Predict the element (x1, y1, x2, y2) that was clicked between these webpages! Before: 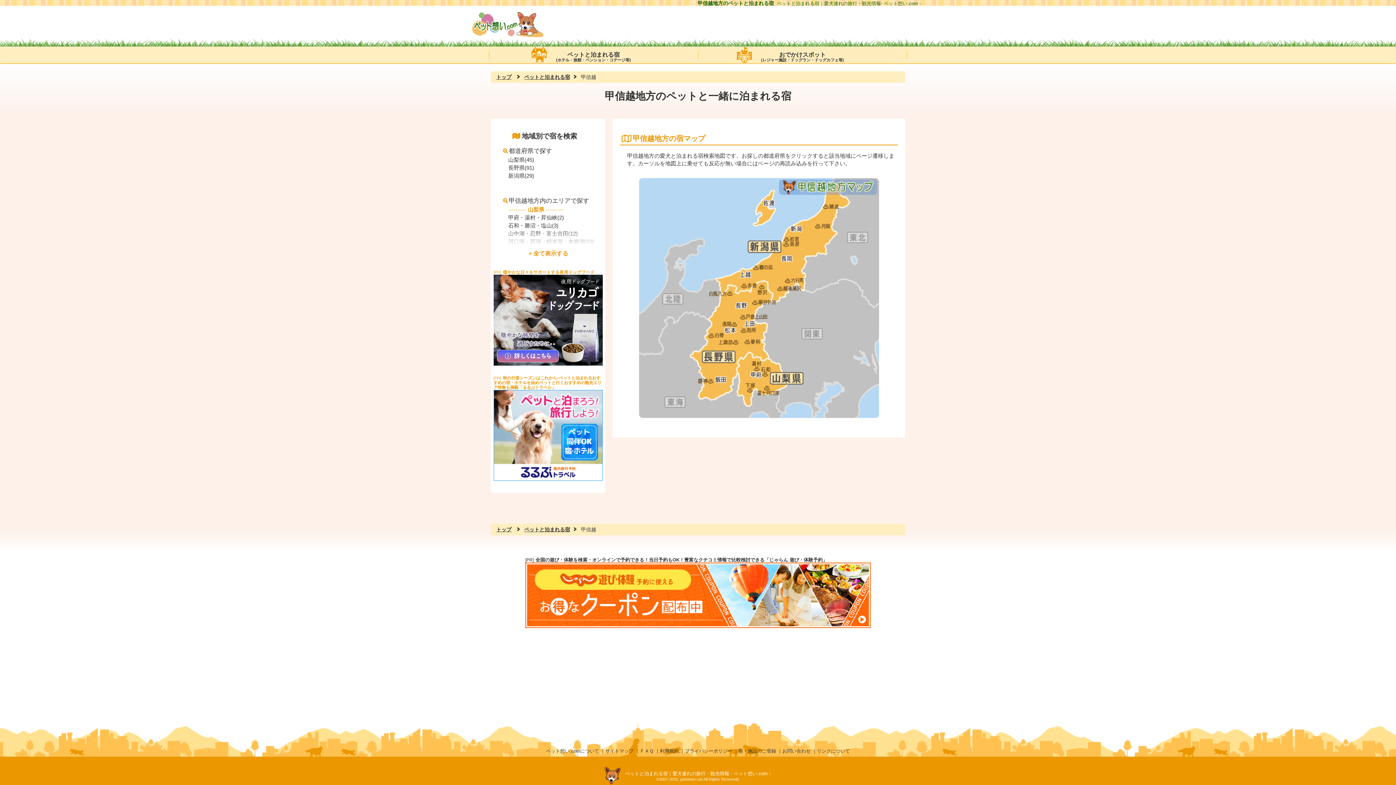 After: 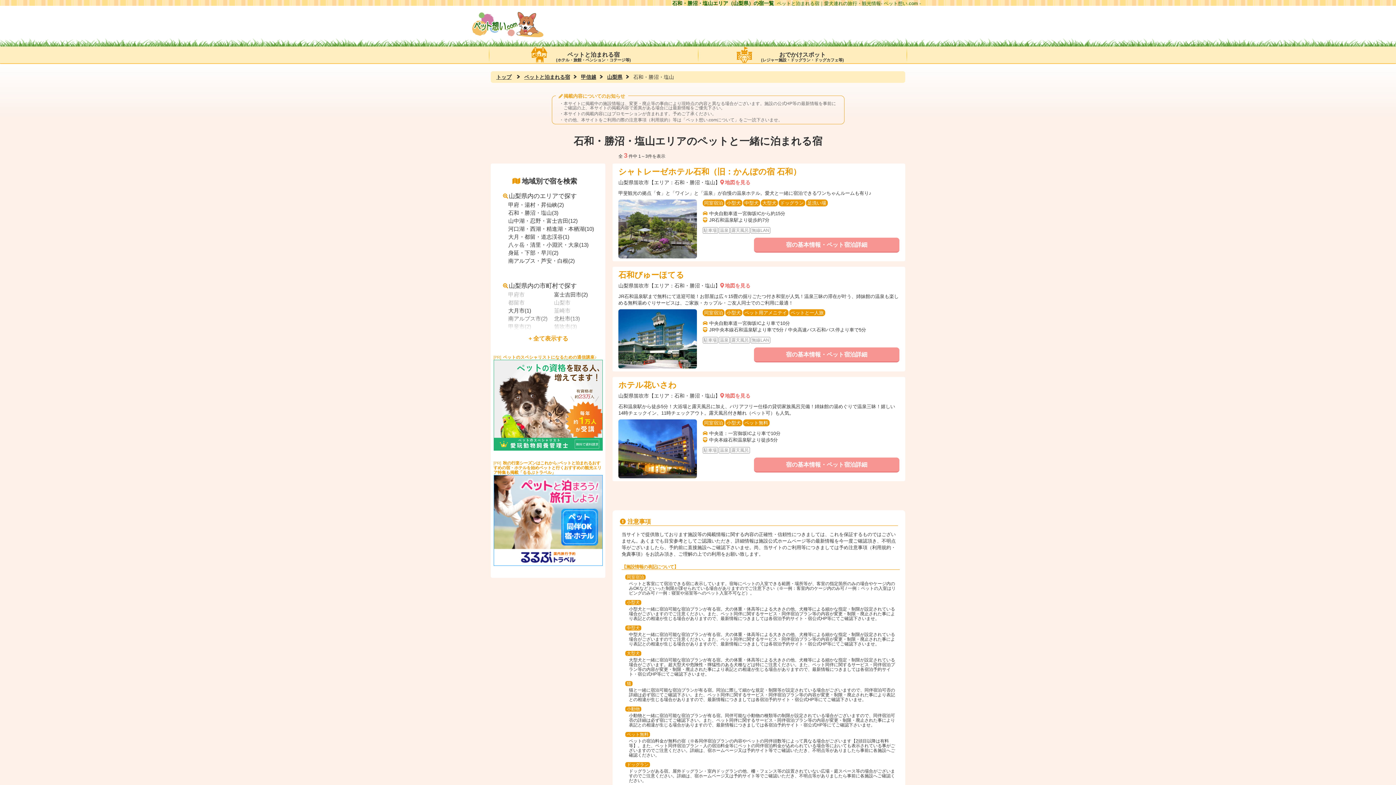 Action: bbox: (508, 222, 558, 228) label: 石和・勝沼・塩山(3)